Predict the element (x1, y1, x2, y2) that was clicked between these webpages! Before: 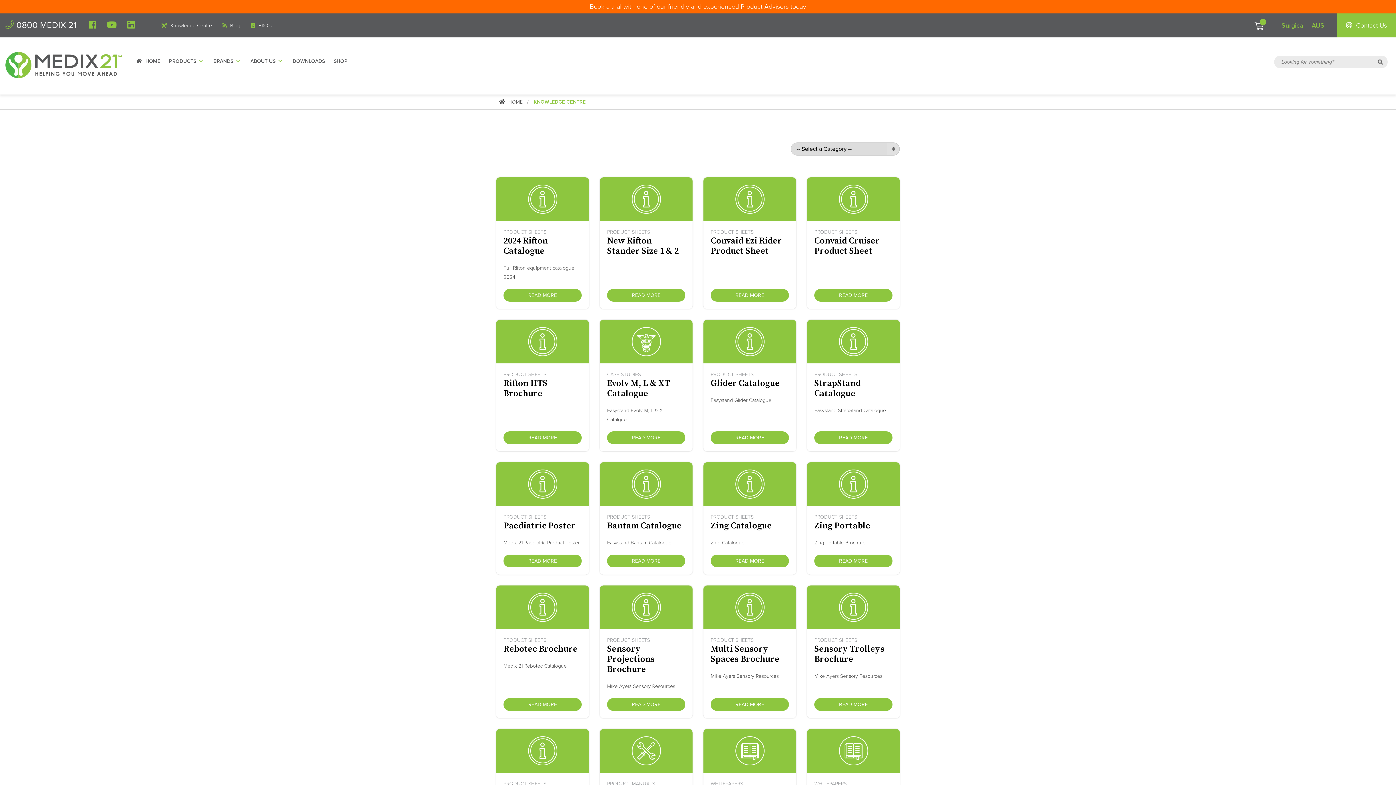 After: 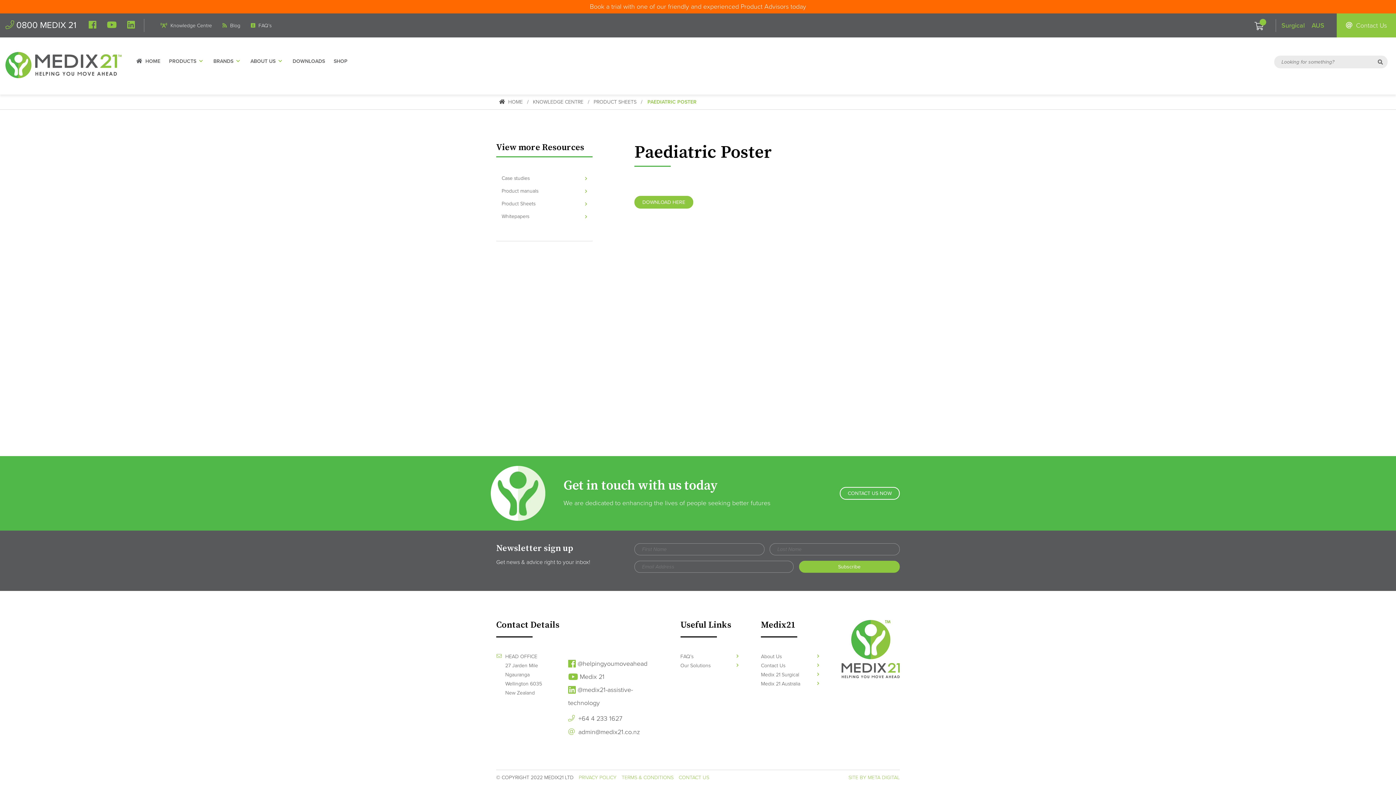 Action: bbox: (496, 462, 589, 574) label: PRODUCT SHEETS
Paediatric Poster

Medix 21 Paediatric Product Poster

READ MORE